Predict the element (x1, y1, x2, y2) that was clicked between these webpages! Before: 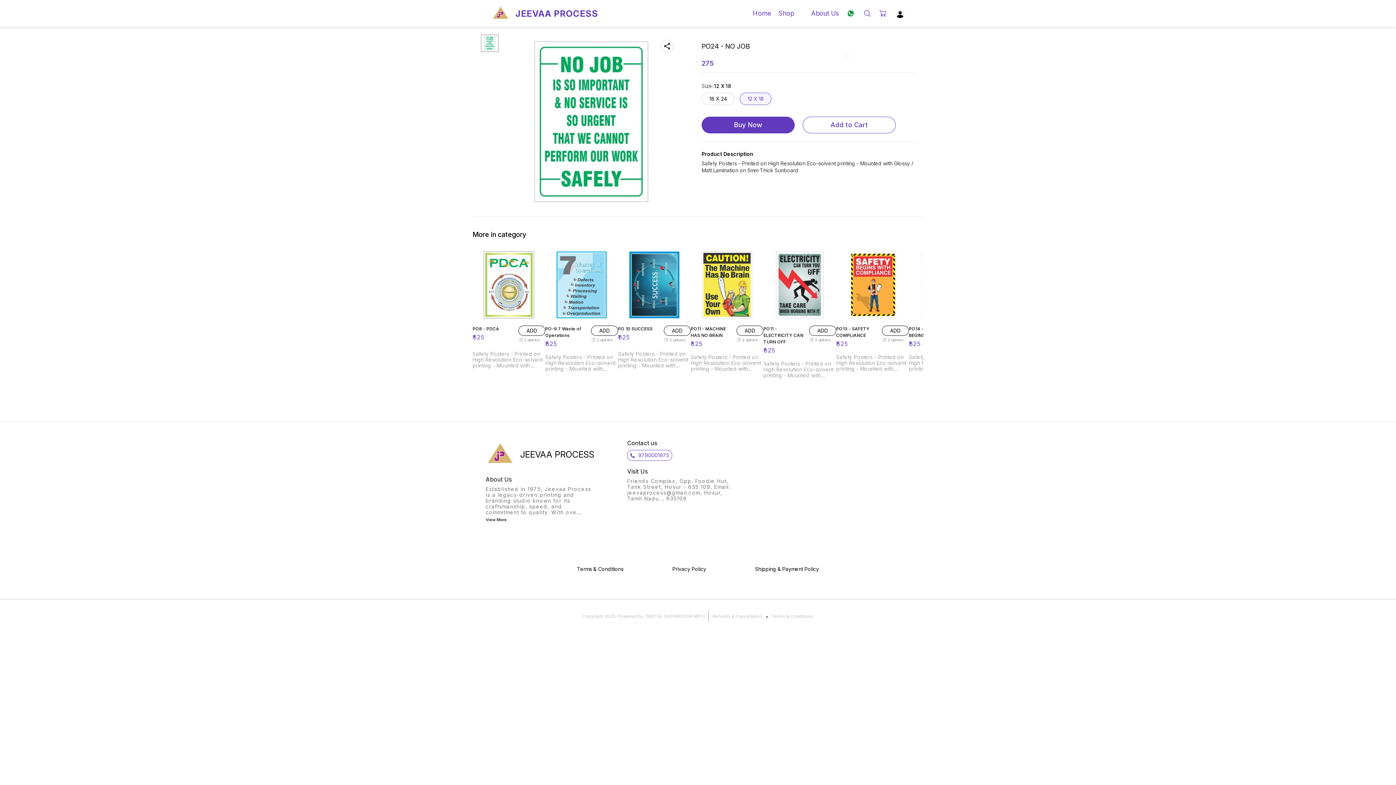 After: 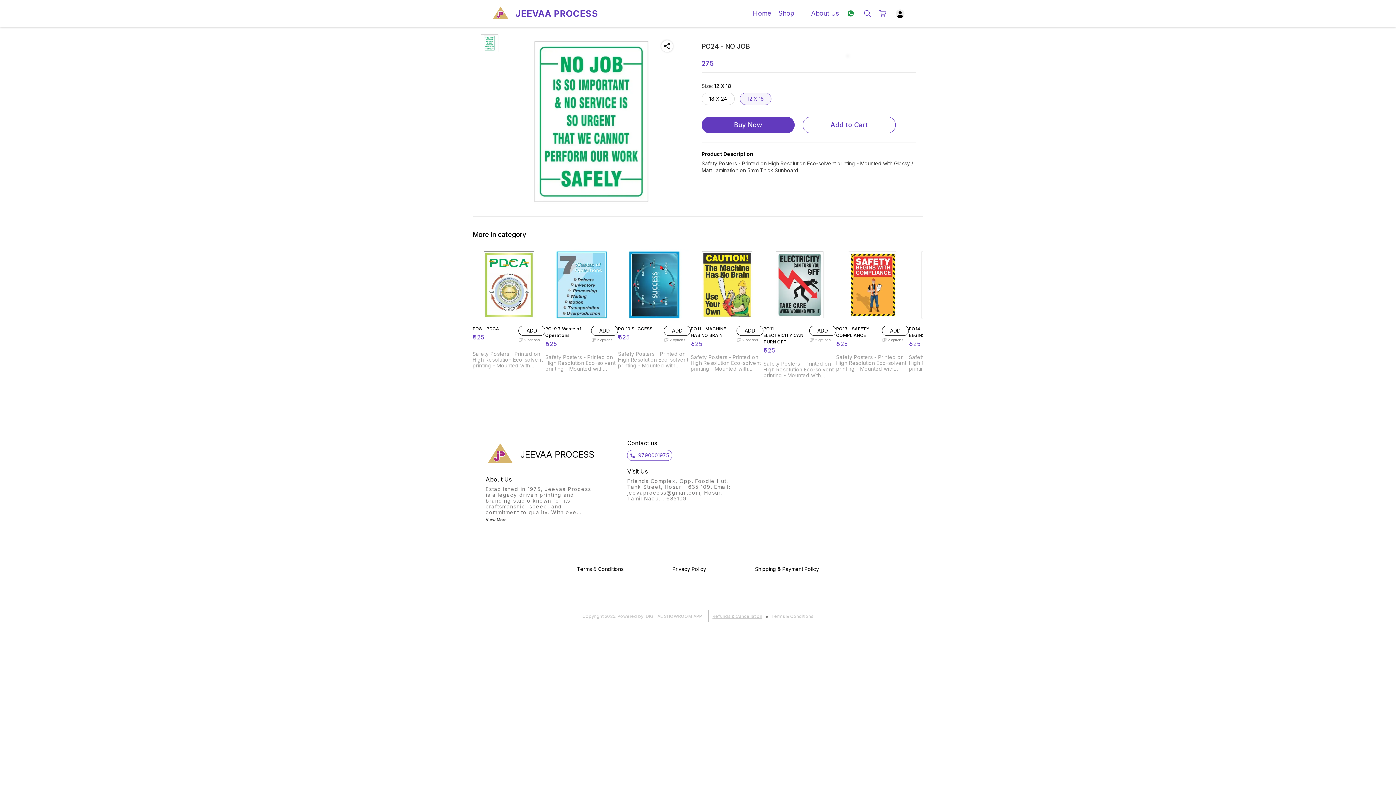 Action: bbox: (712, 613, 762, 619) label: Refunds & Cancellation